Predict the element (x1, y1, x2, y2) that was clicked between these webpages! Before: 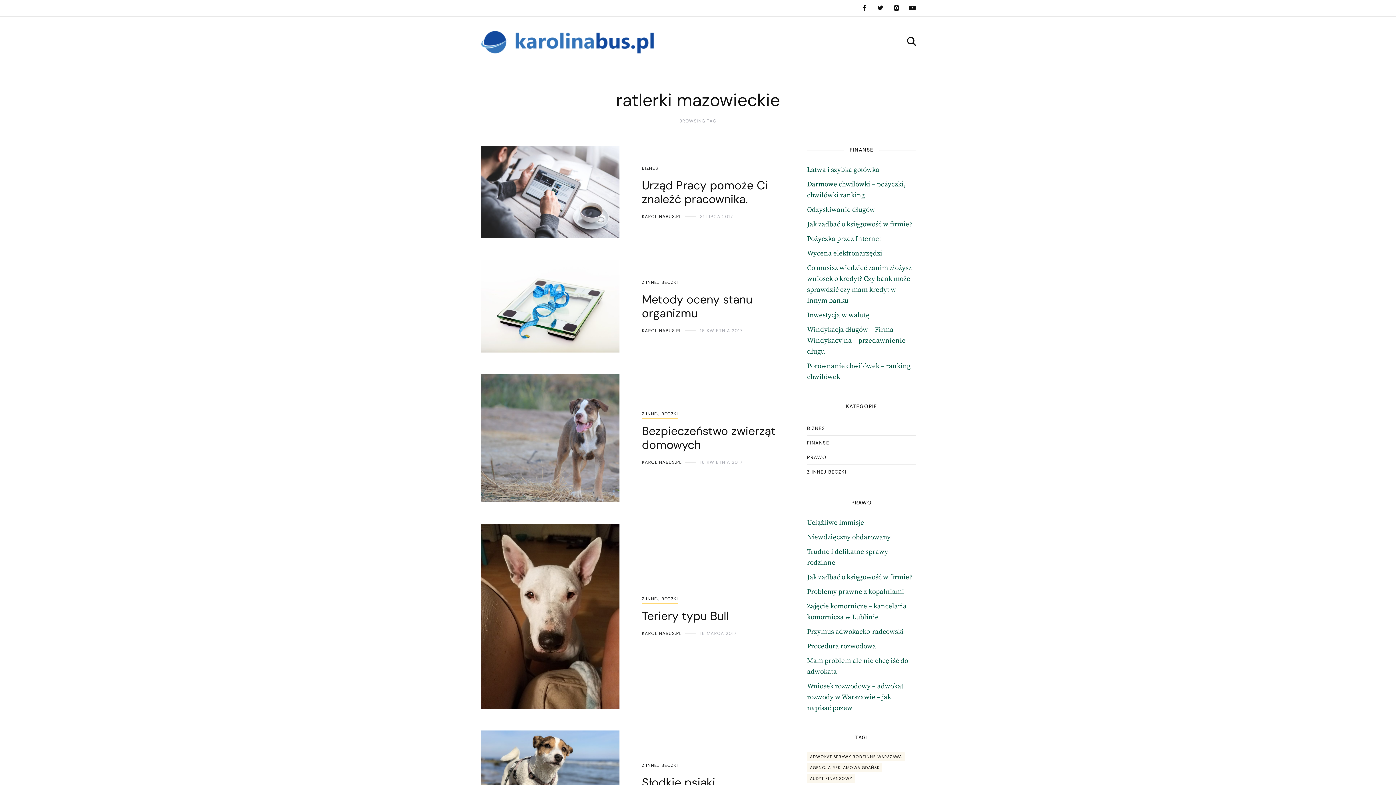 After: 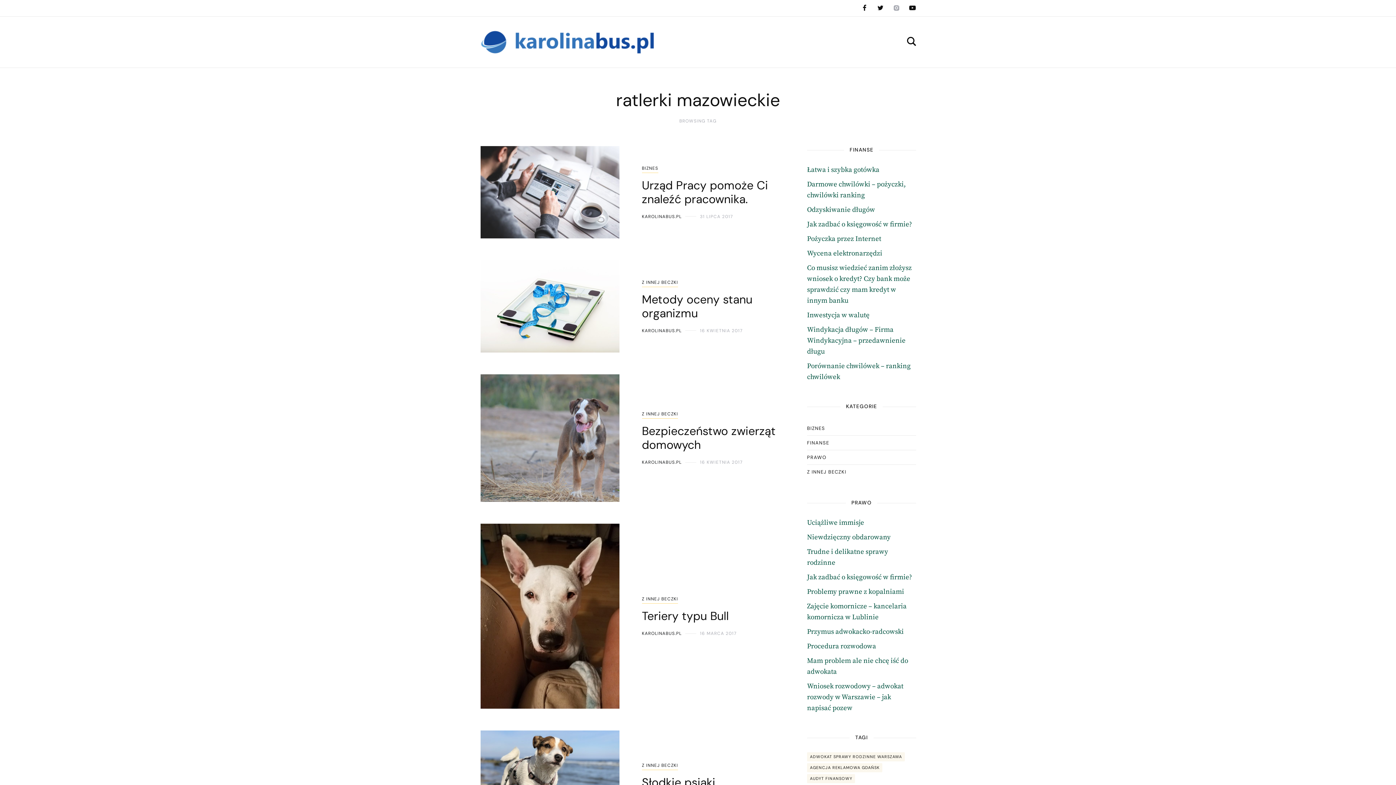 Action: bbox: (893, 4, 900, 11)